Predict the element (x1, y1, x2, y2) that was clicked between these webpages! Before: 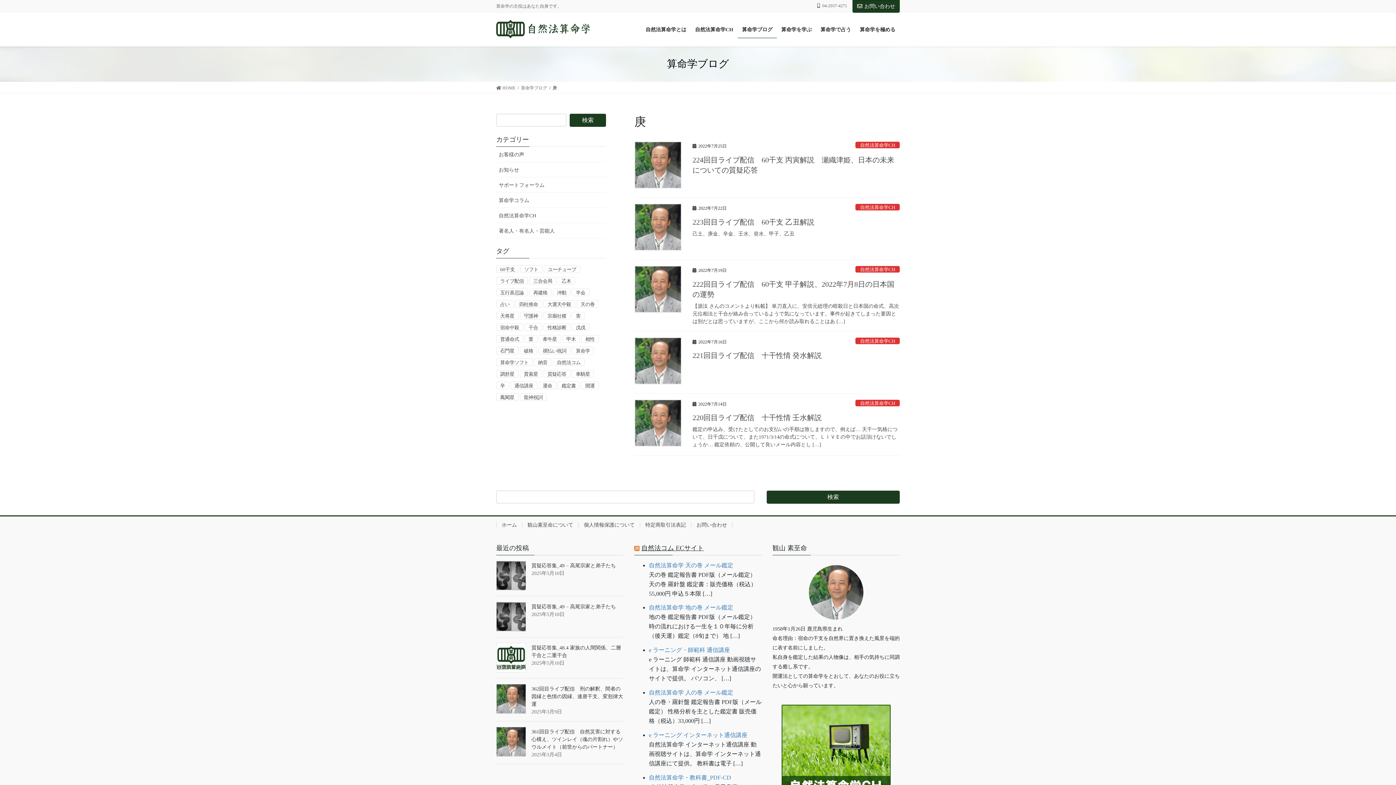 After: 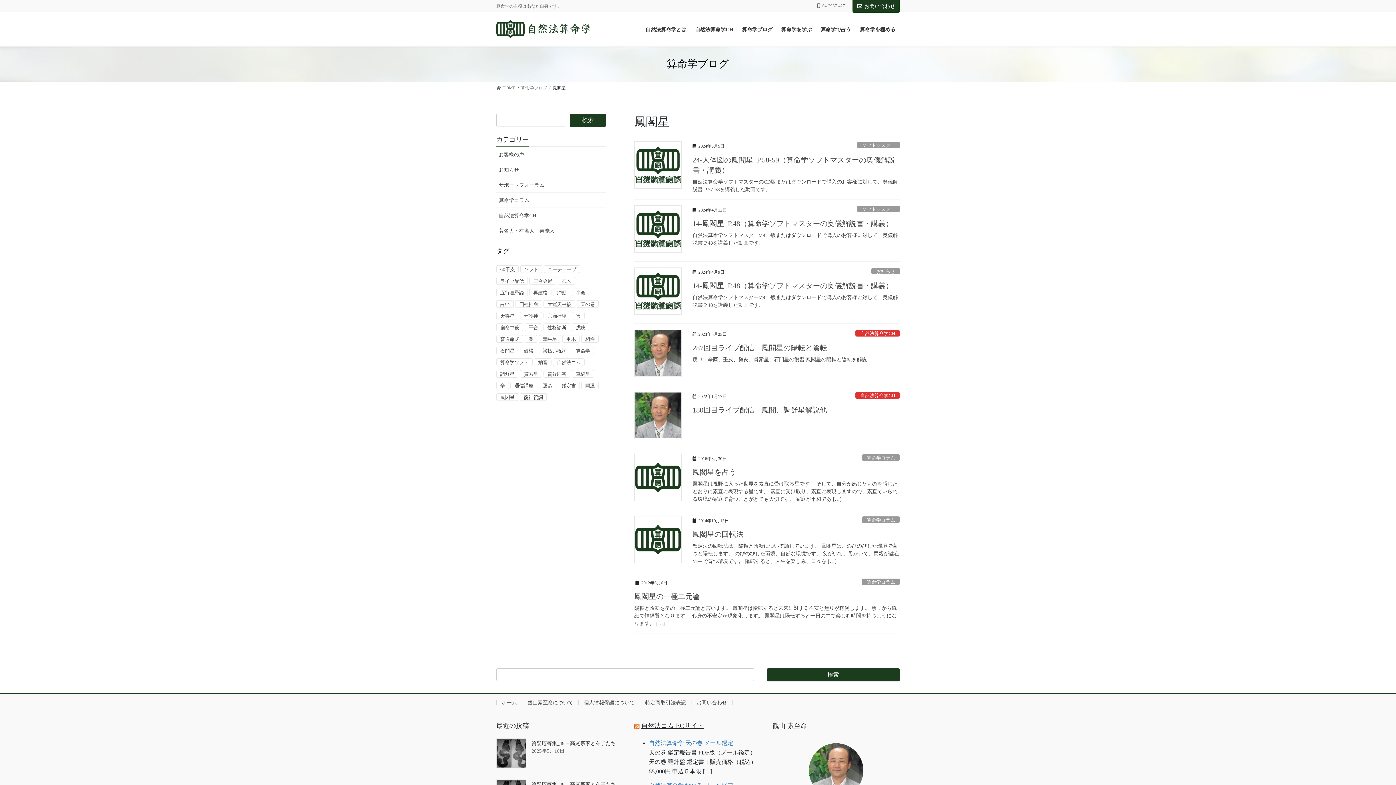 Action: bbox: (496, 393, 518, 401) label: 鳳閣星